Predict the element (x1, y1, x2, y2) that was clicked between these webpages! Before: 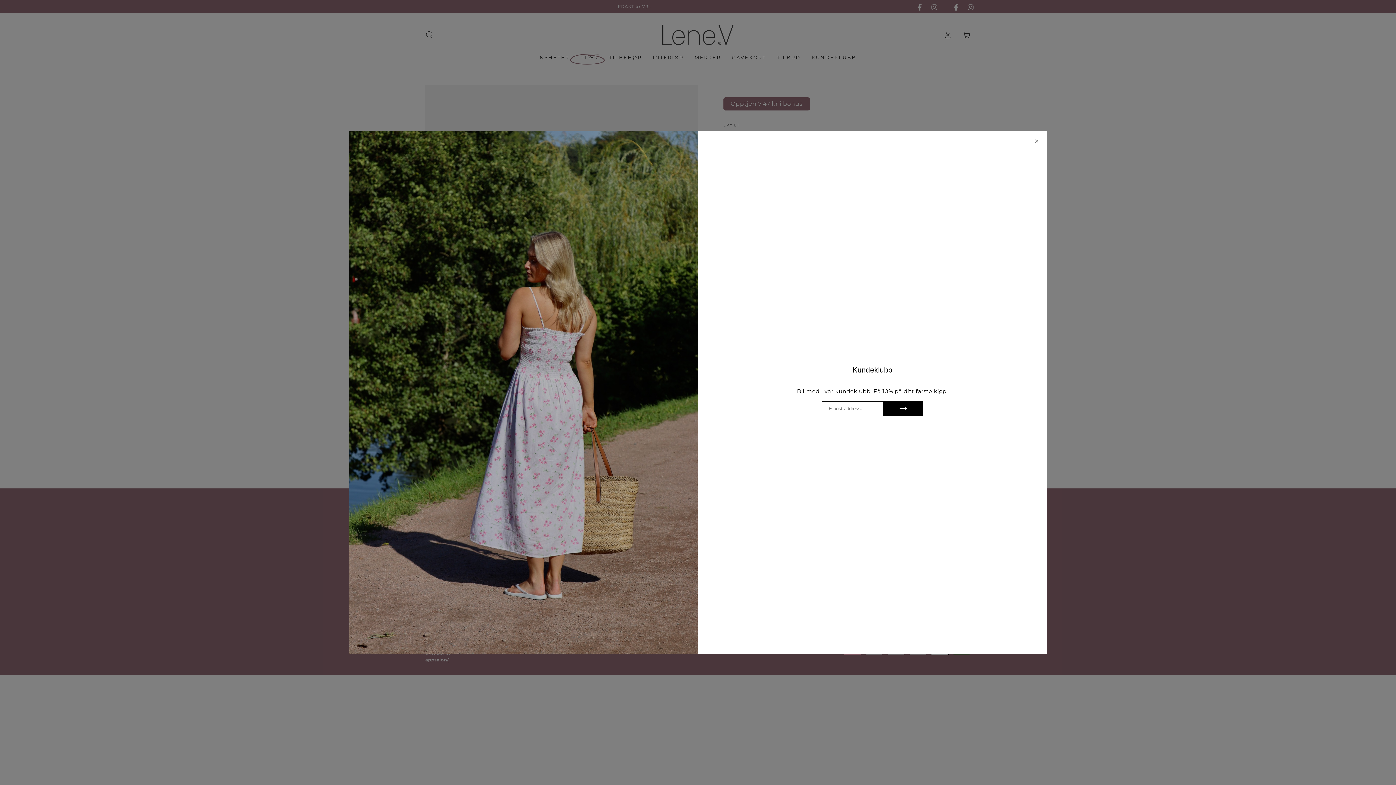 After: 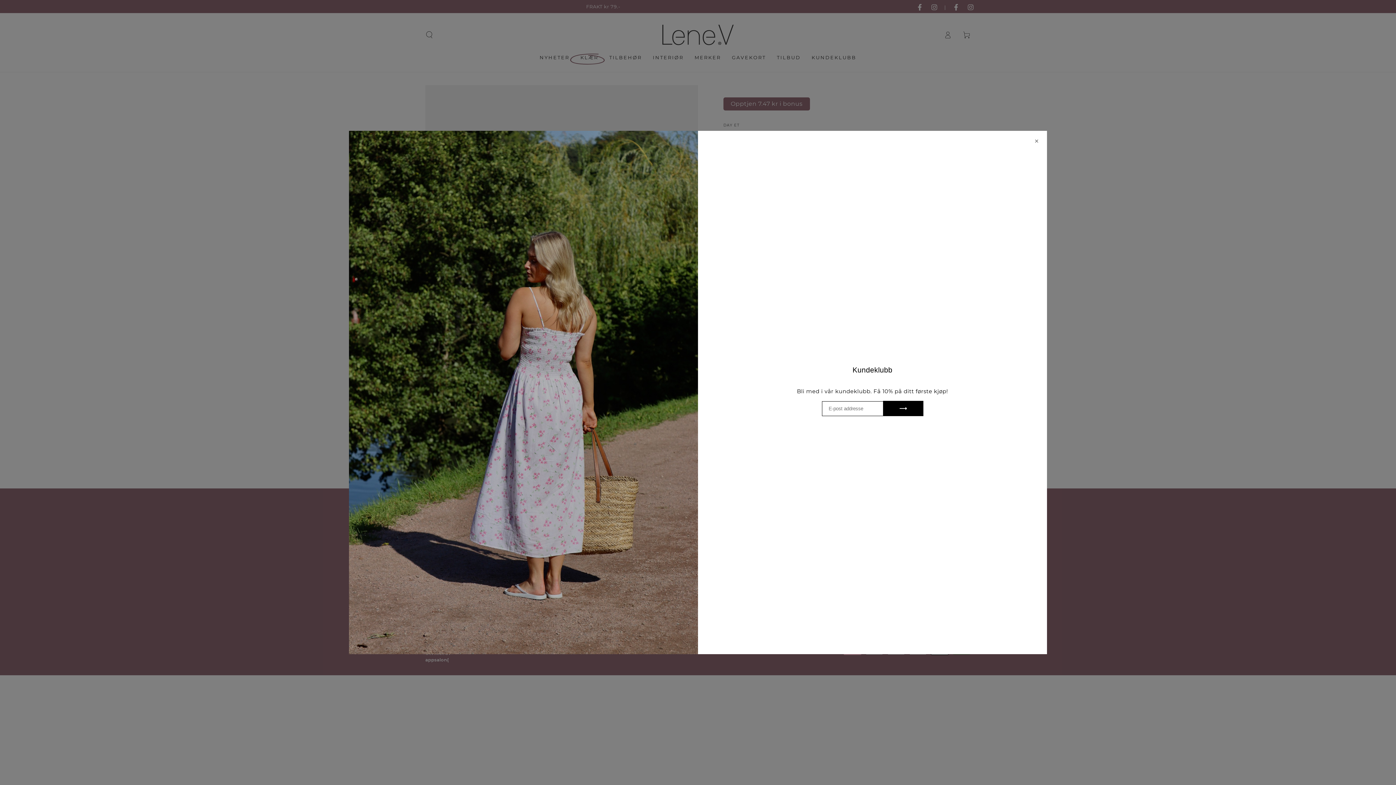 Action: bbox: (883, 401, 923, 416)